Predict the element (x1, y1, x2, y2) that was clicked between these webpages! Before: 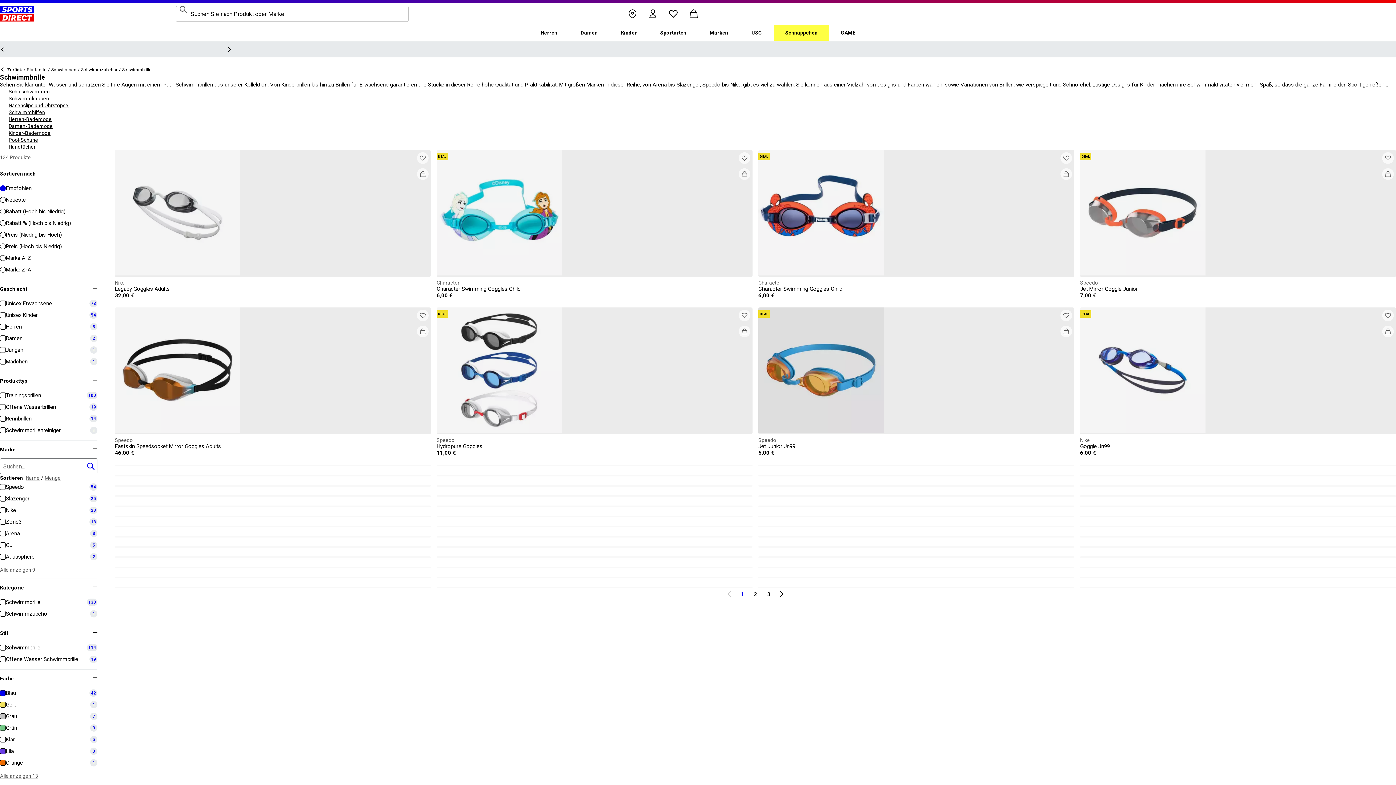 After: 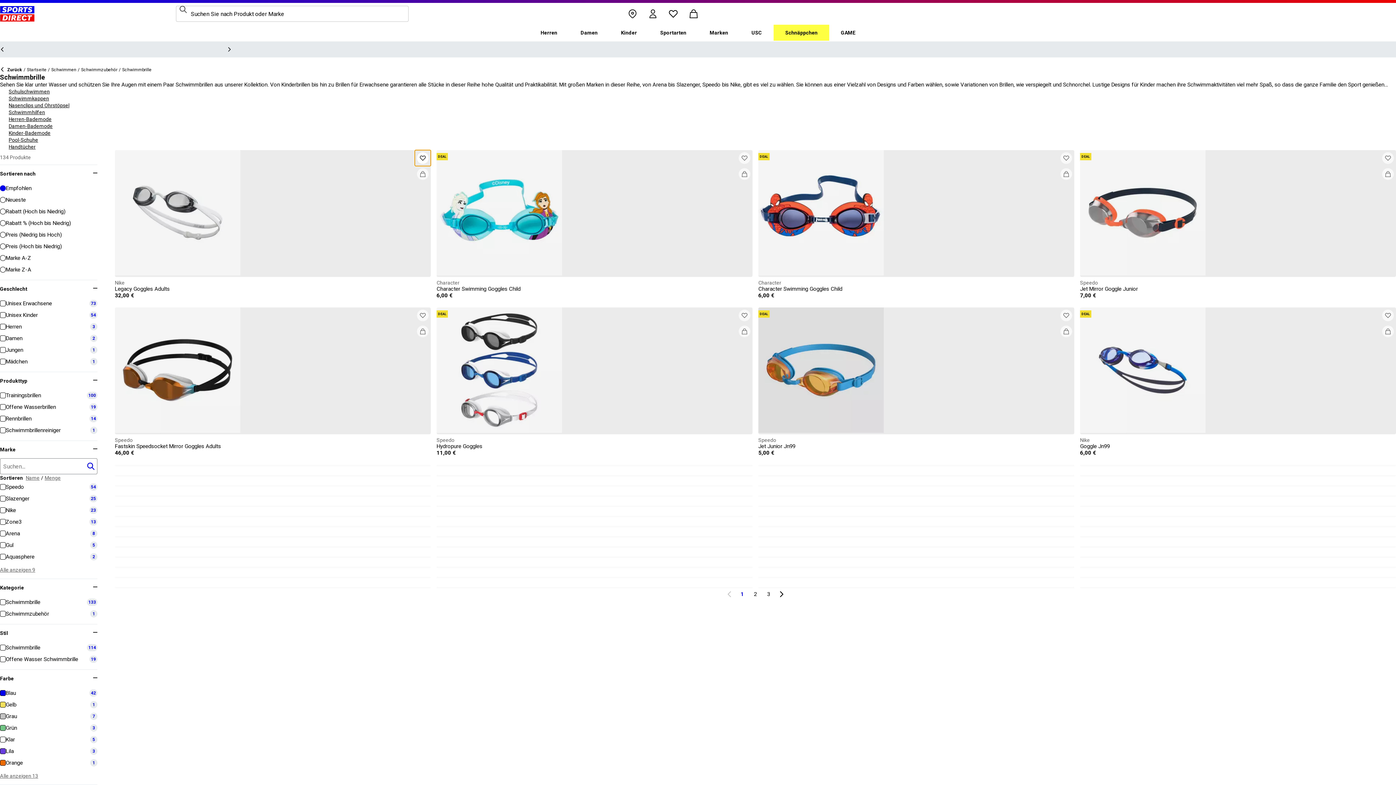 Action: bbox: (414, 150, 430, 166) label: Zur Wunschliste hinzufügen